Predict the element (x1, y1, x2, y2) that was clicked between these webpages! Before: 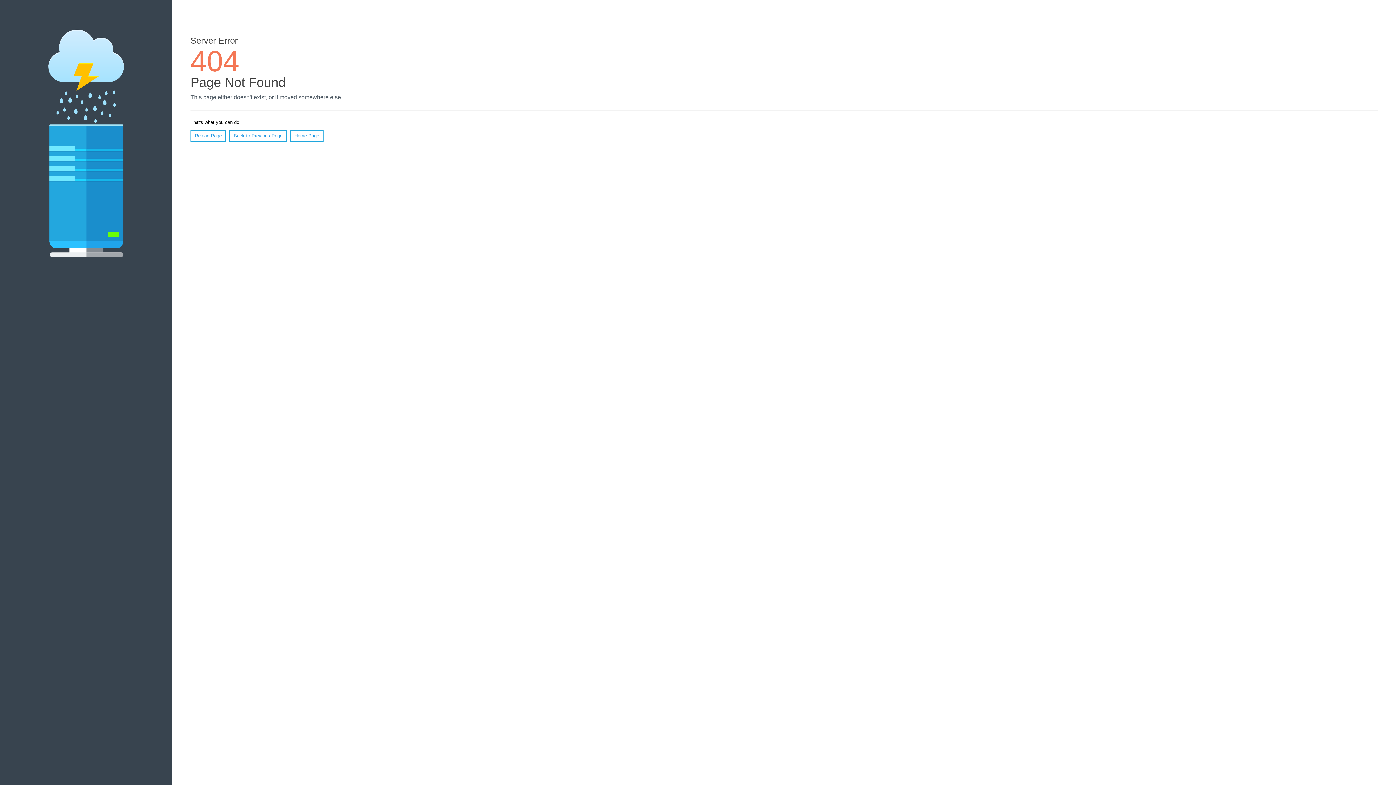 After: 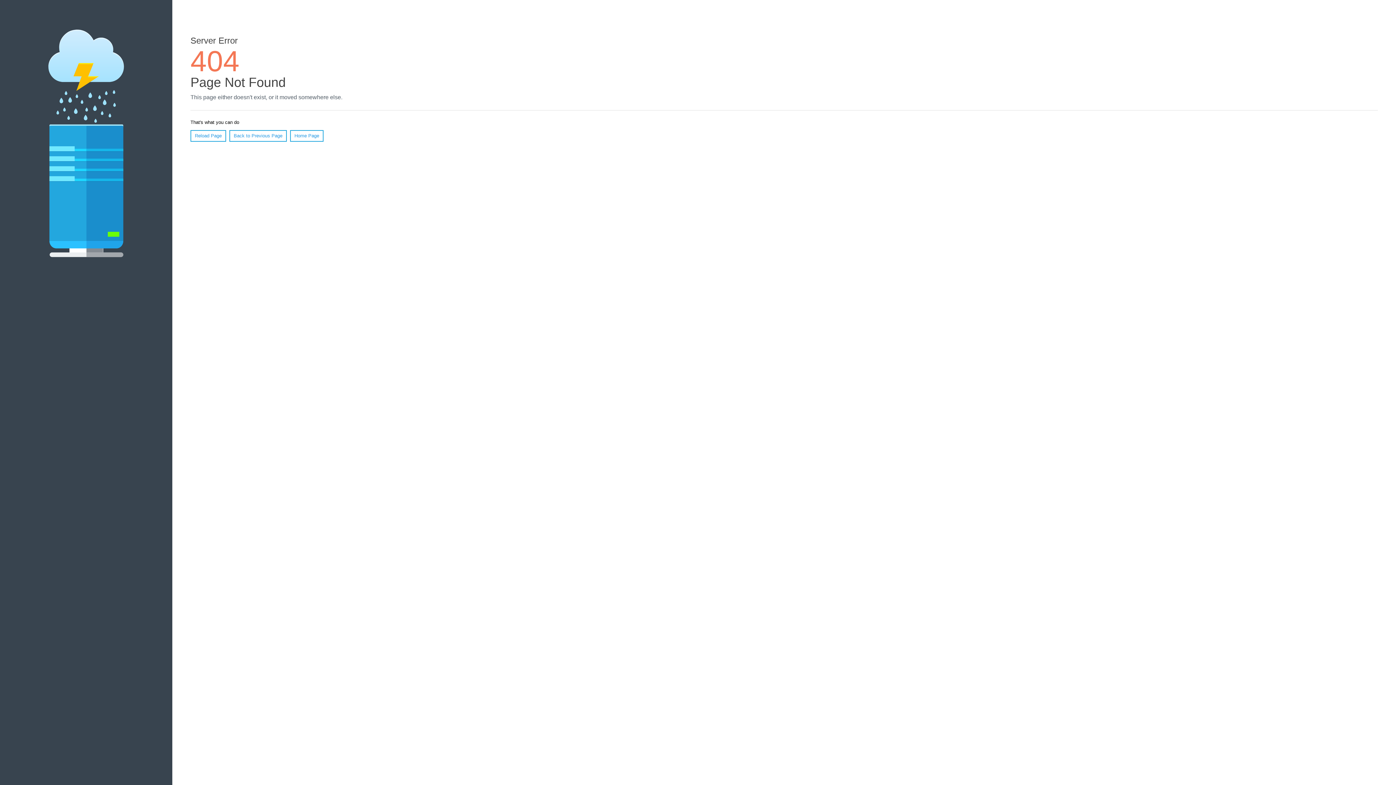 Action: label: Reload Page bbox: (190, 130, 226, 141)